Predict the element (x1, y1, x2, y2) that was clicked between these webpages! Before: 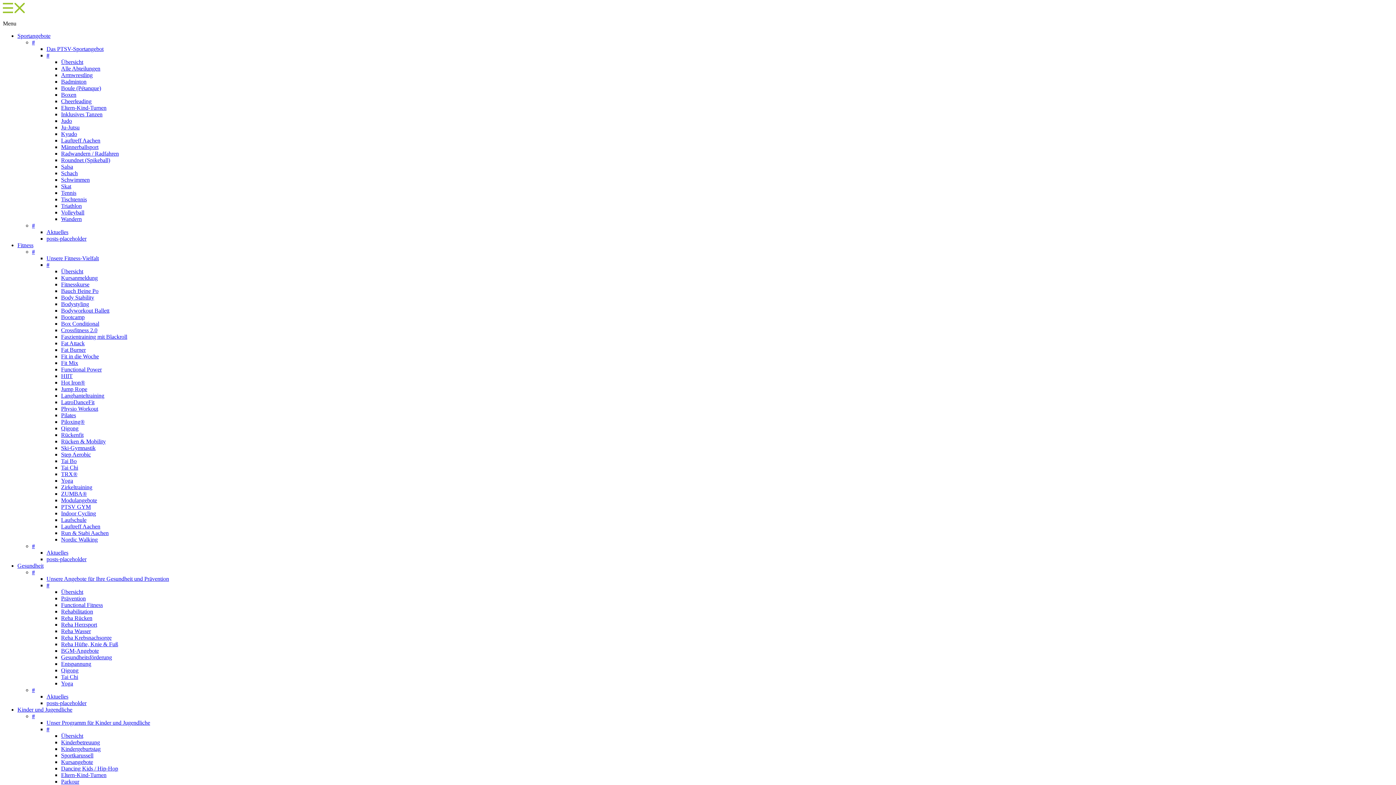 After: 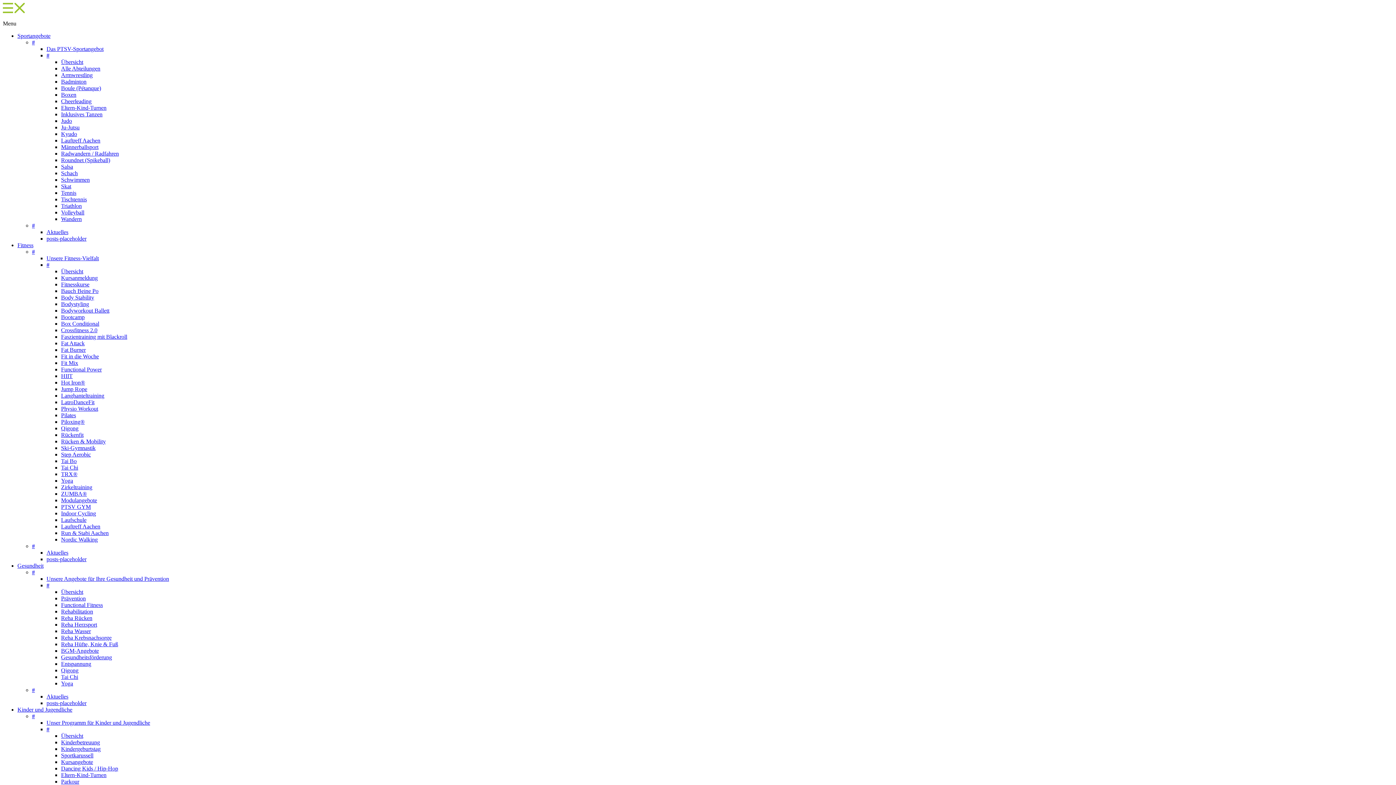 Action: bbox: (61, 399, 94, 405) label: LatroDanceFit